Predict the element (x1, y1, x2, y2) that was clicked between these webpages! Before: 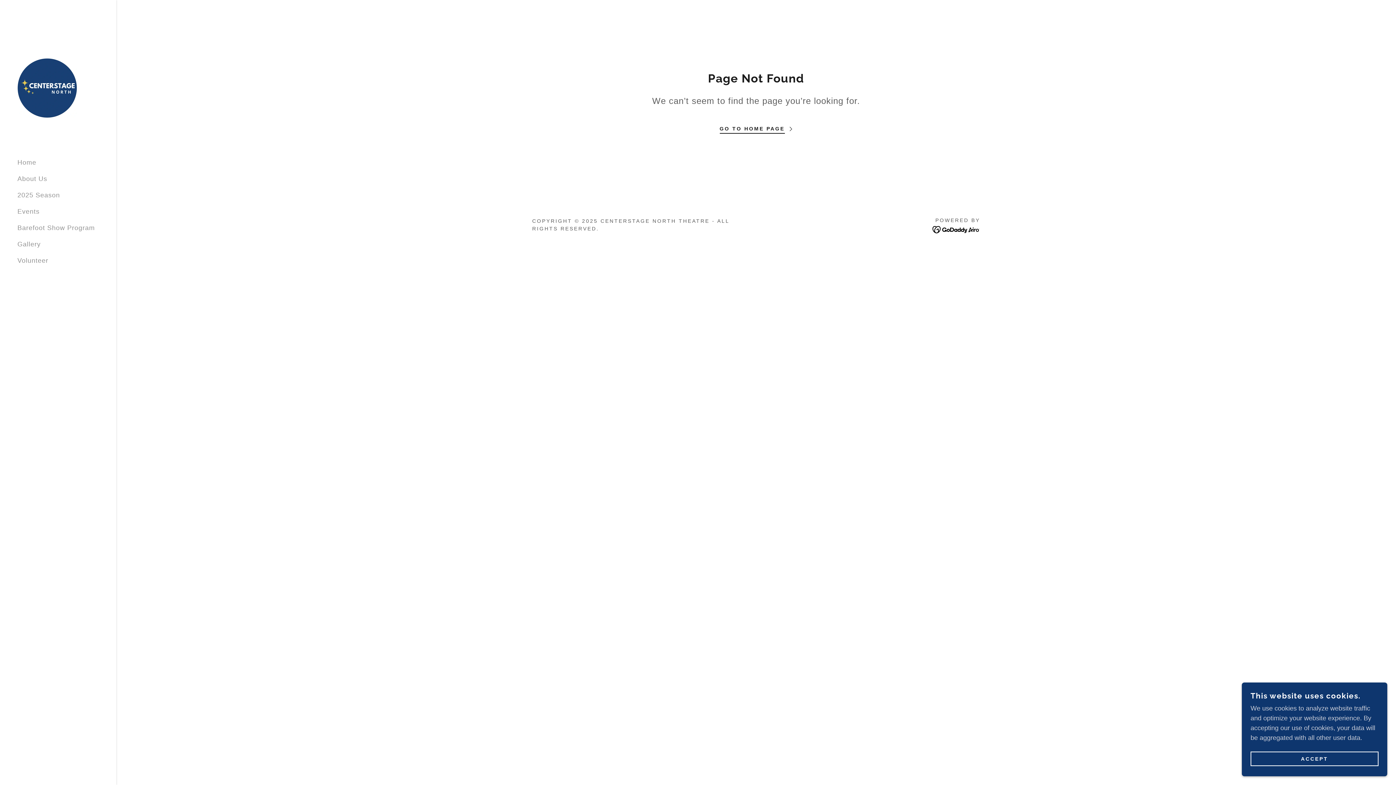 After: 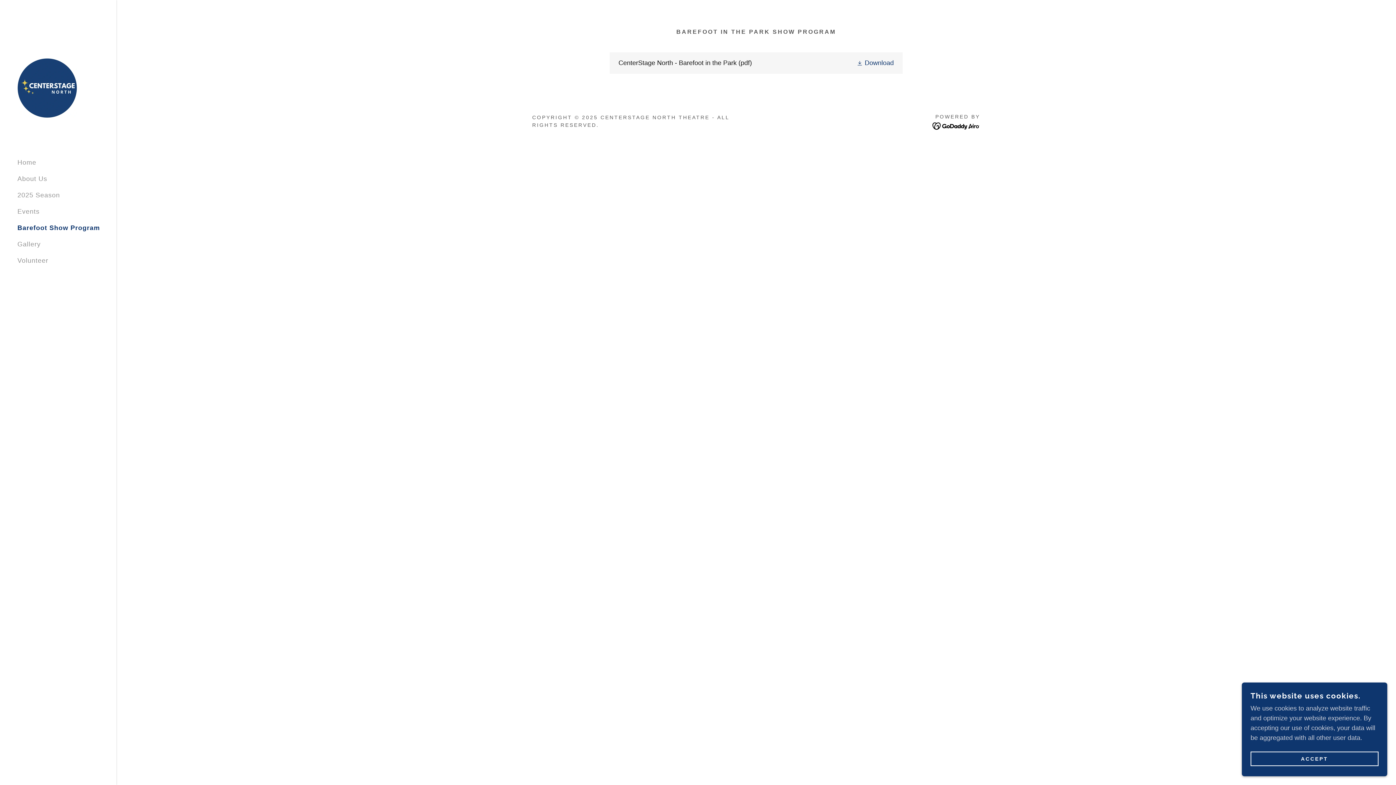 Action: bbox: (17, 224, 94, 231) label: Barefoot Show Program